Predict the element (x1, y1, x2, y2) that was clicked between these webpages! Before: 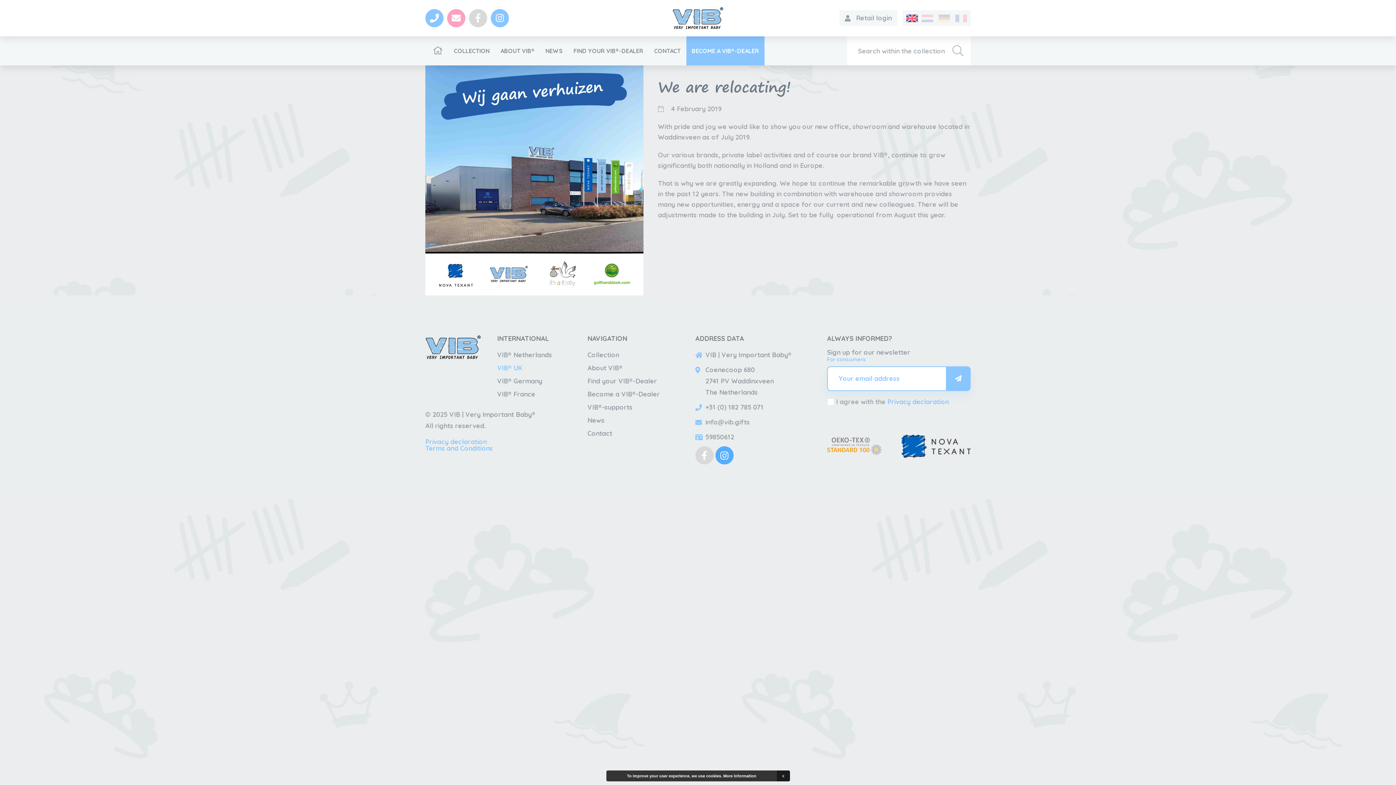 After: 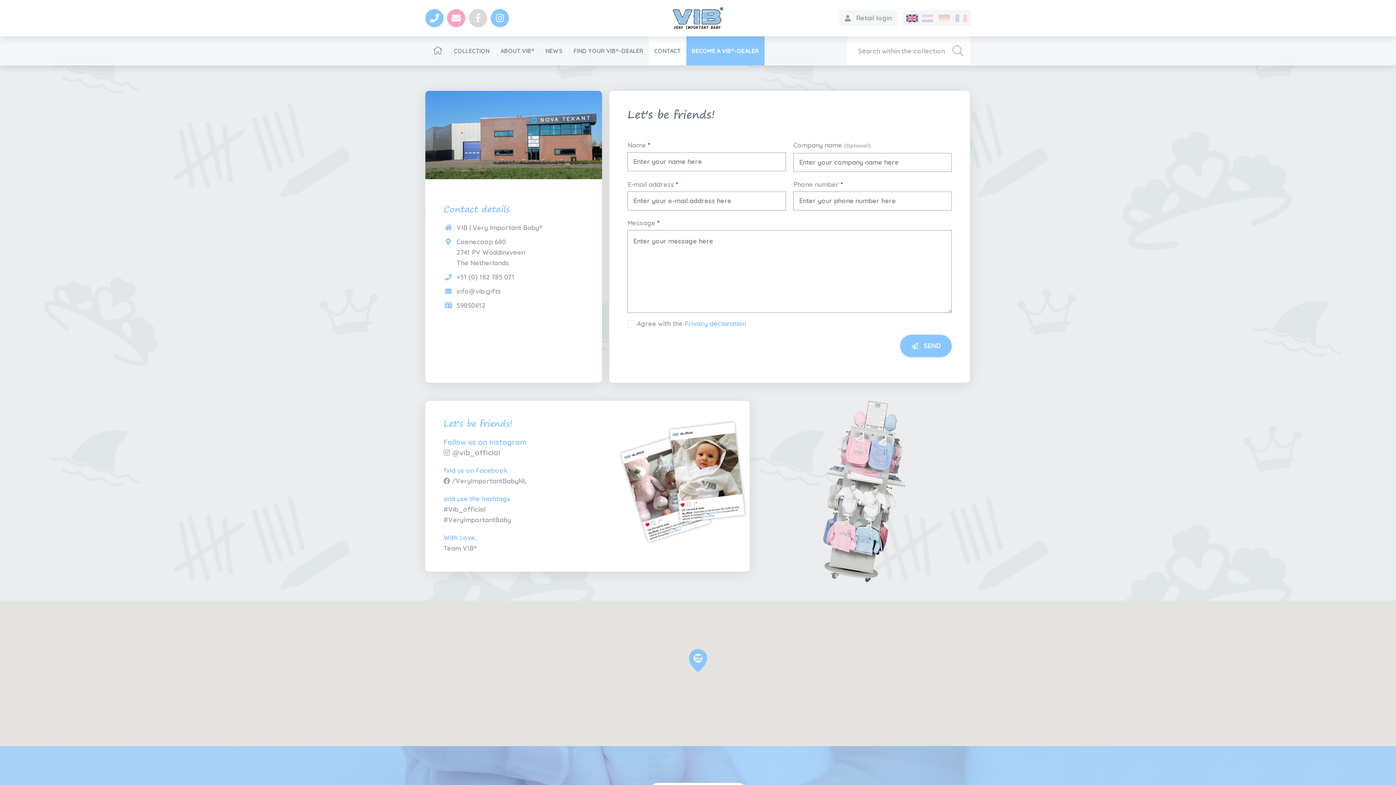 Action: label: Contact bbox: (587, 429, 612, 437)